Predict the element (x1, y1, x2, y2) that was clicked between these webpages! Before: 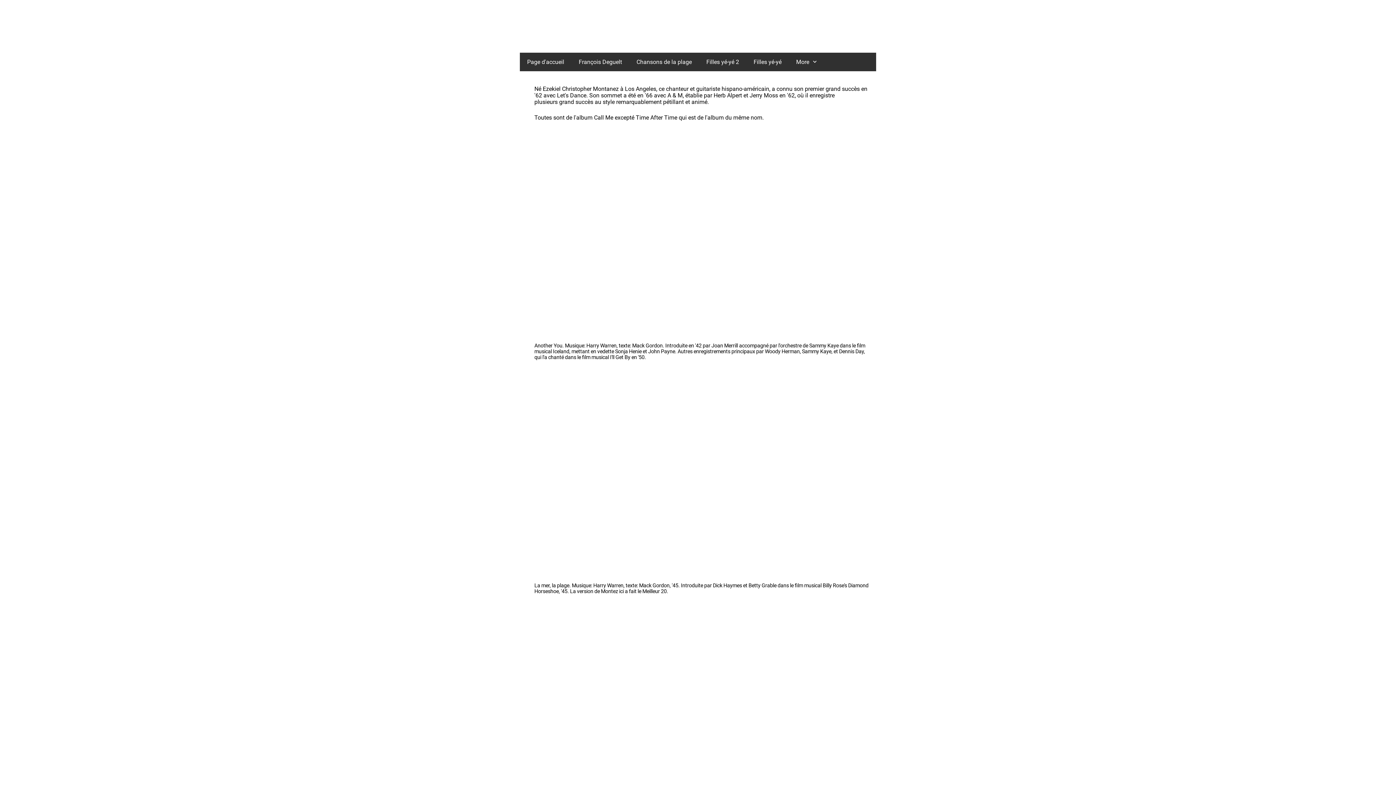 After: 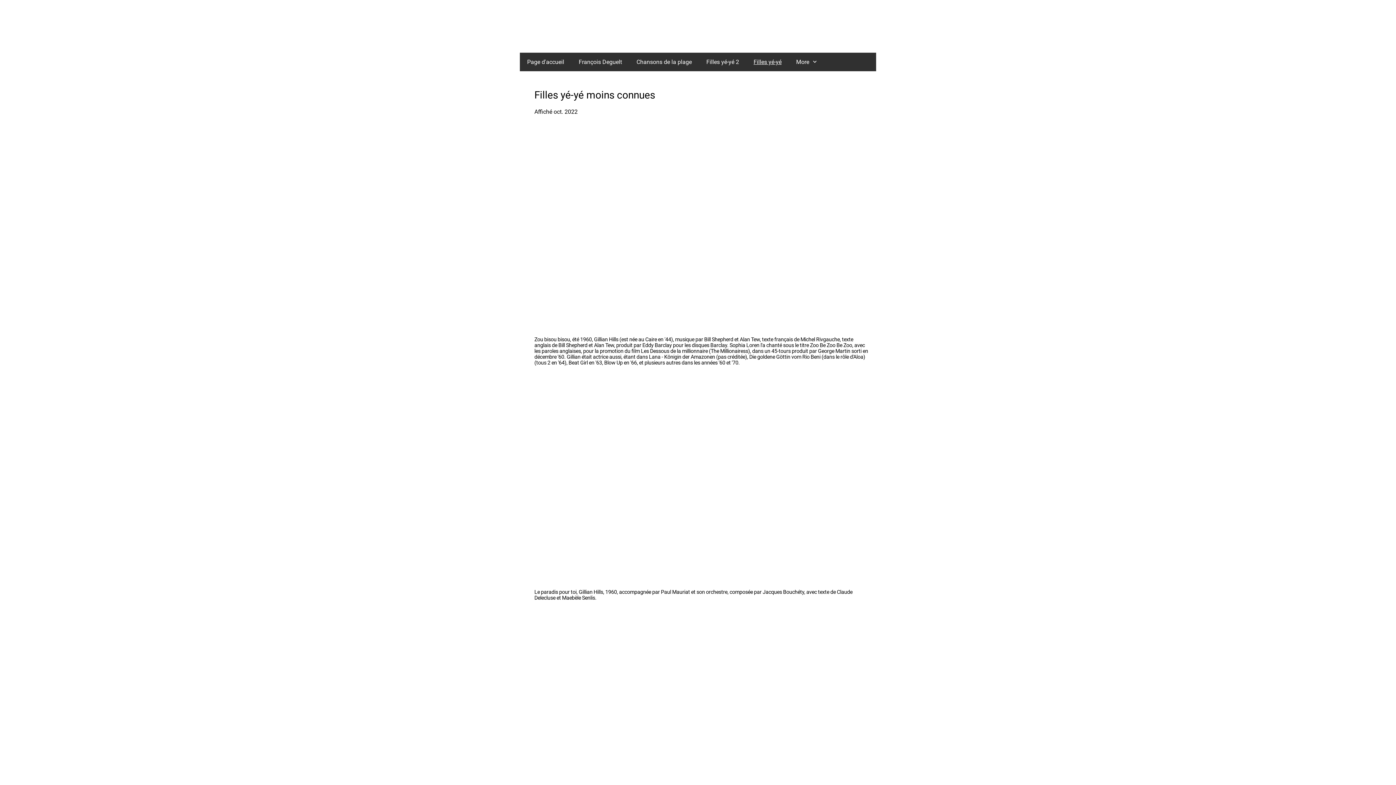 Action: label: Filles yé-yé bbox: (746, 52, 789, 71)